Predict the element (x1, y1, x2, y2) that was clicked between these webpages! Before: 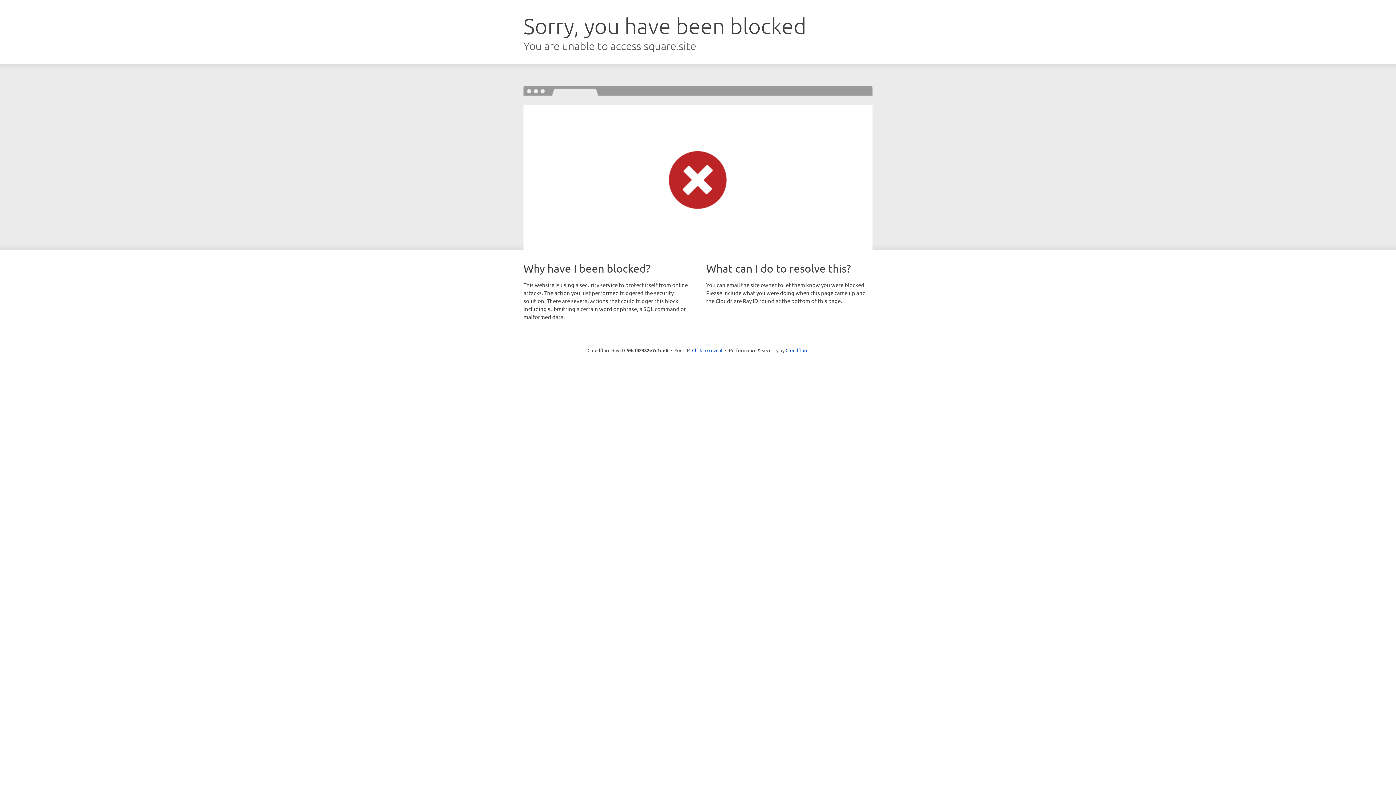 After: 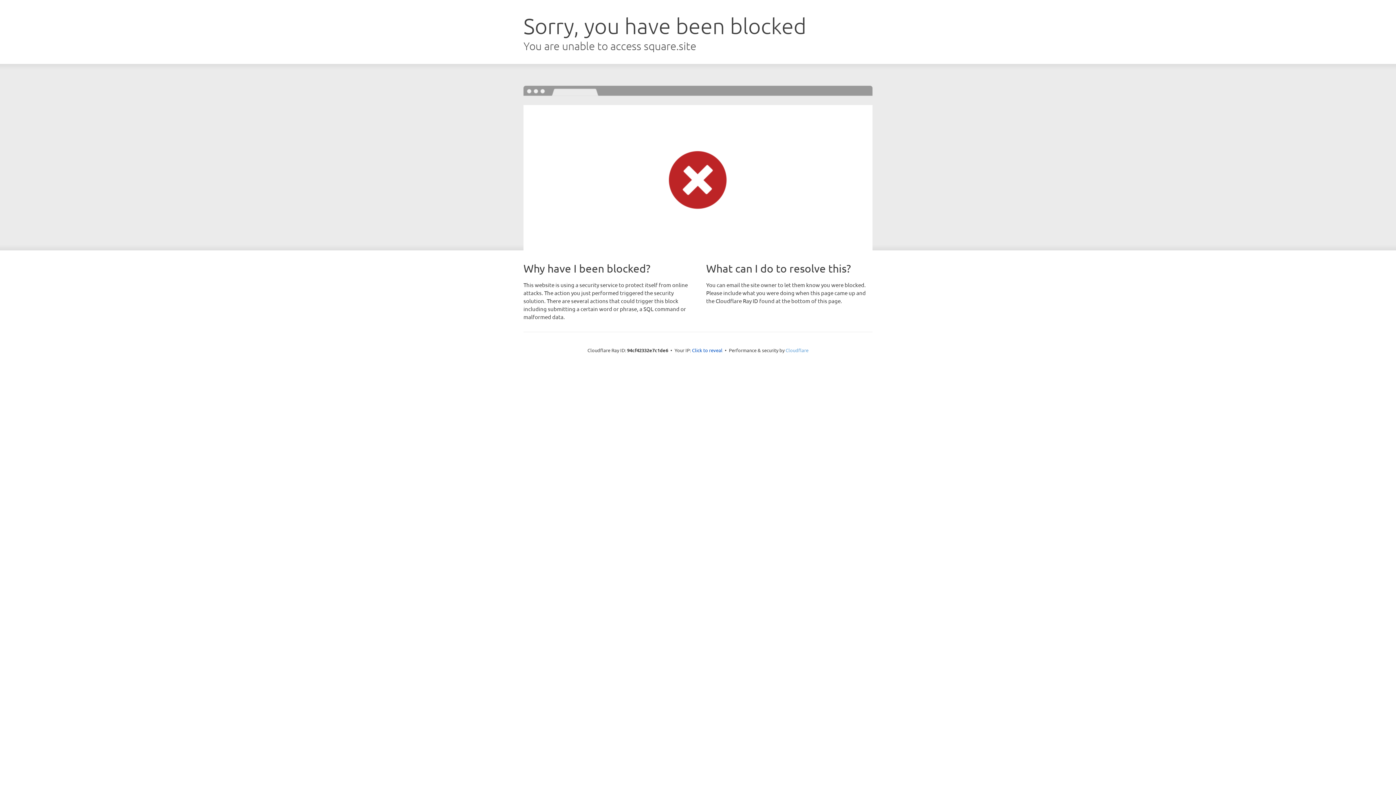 Action: bbox: (785, 347, 808, 353) label: Cloudflare